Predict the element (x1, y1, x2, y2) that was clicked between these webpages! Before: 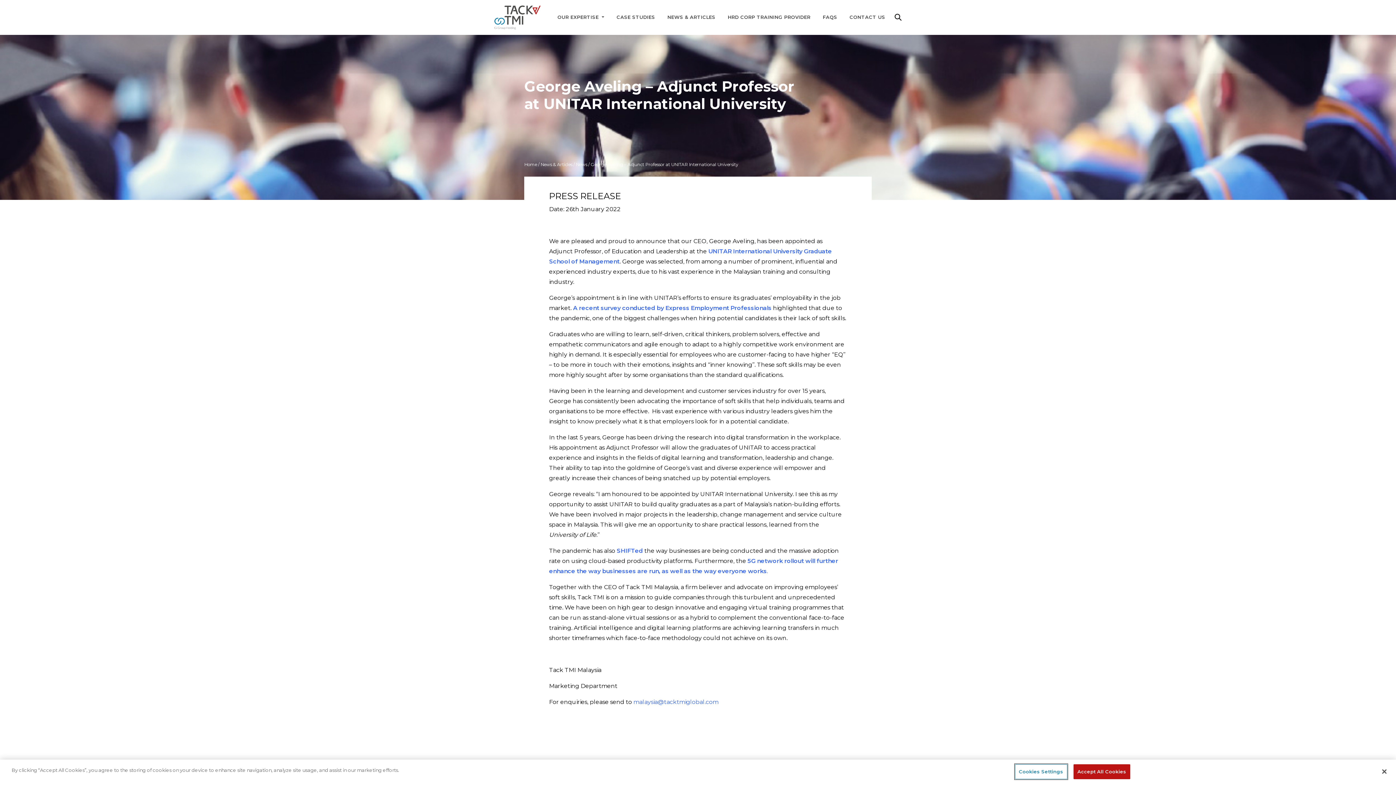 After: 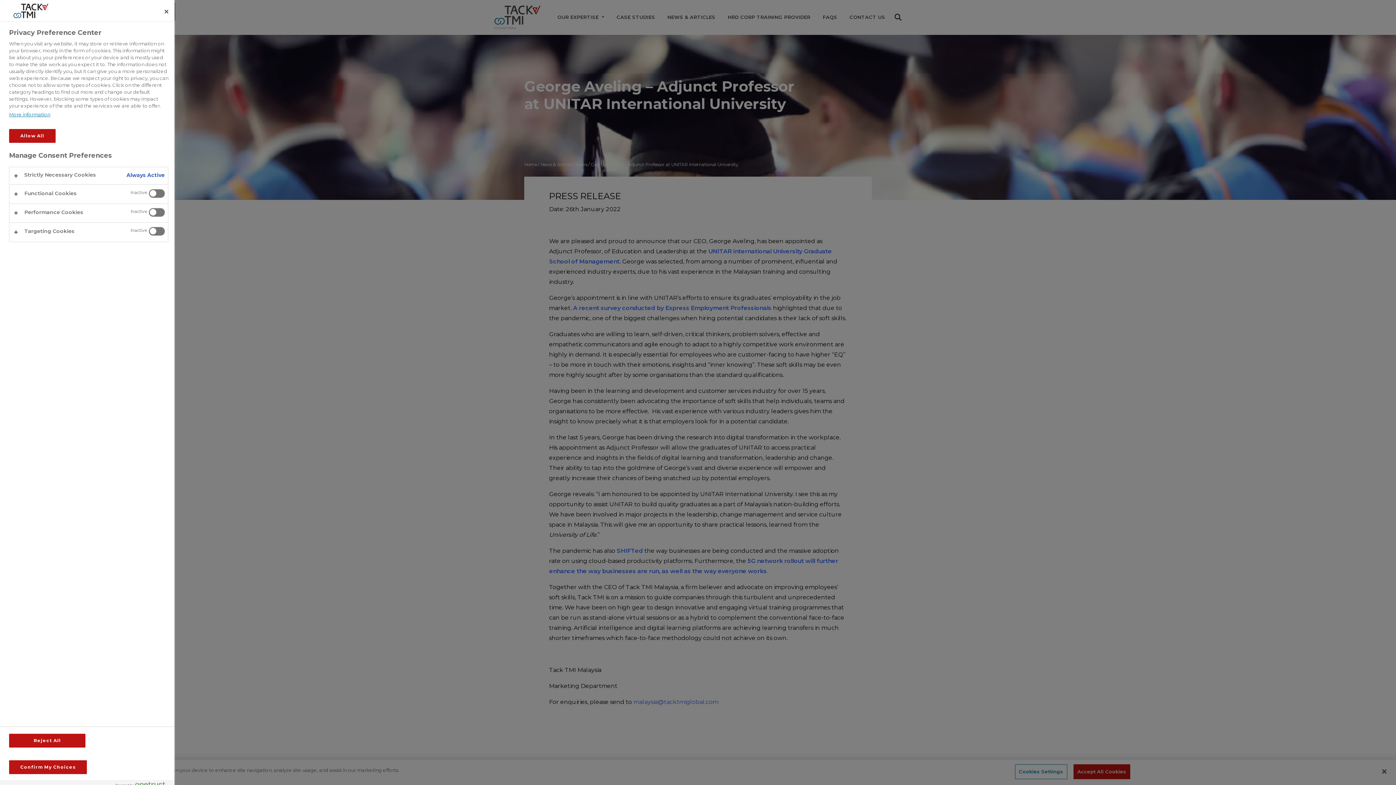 Action: label: Cookies Settings bbox: (1015, 764, 1067, 779)